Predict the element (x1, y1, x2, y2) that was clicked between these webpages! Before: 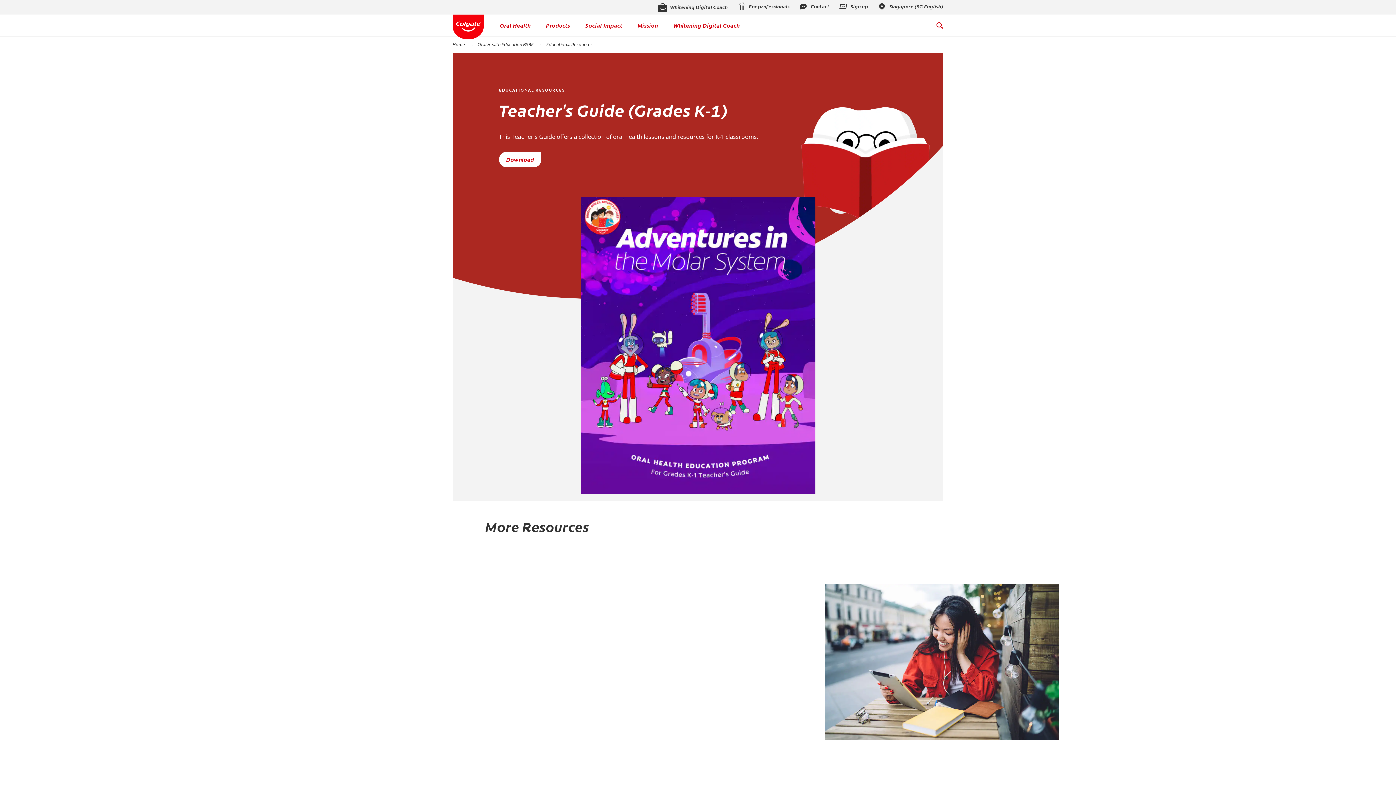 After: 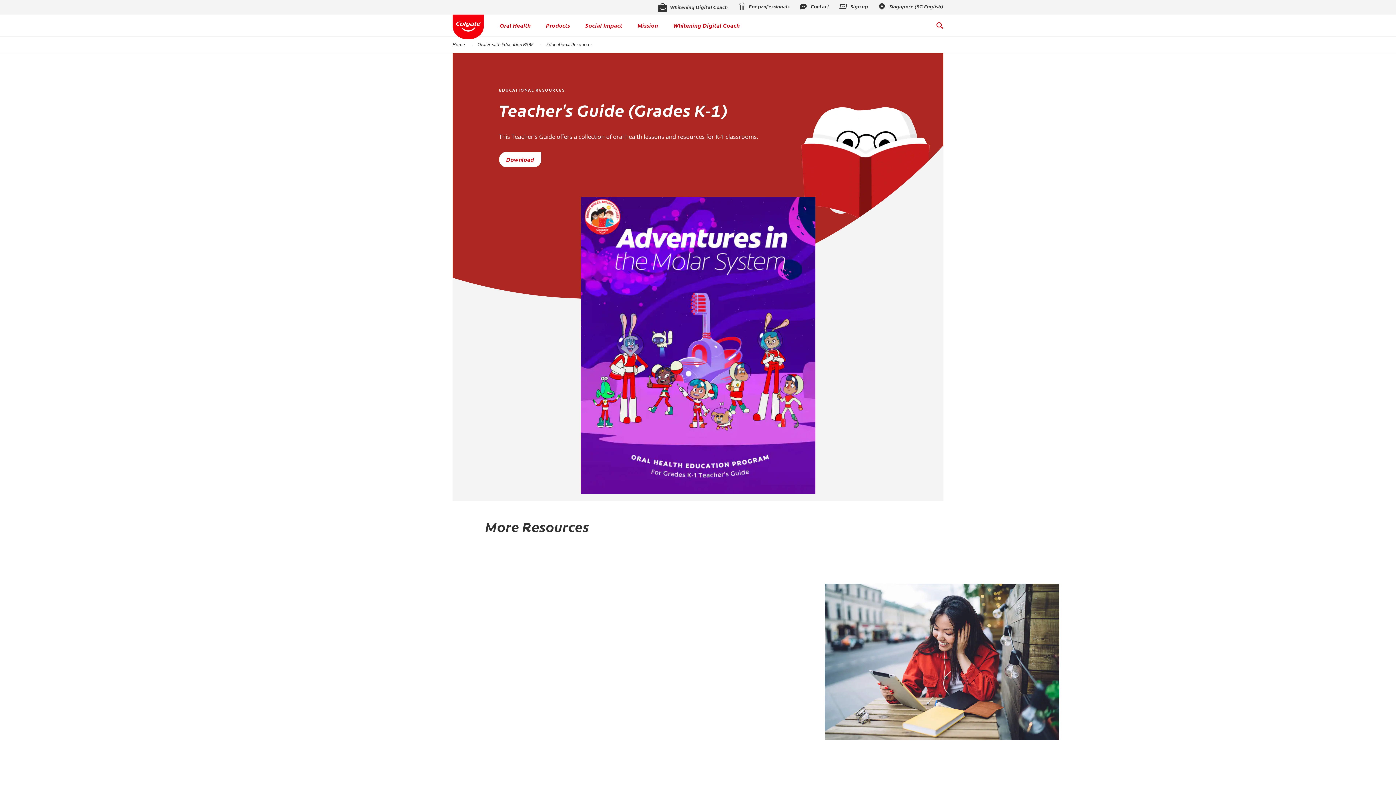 Action: bbox: (580, 489, 815, 495)